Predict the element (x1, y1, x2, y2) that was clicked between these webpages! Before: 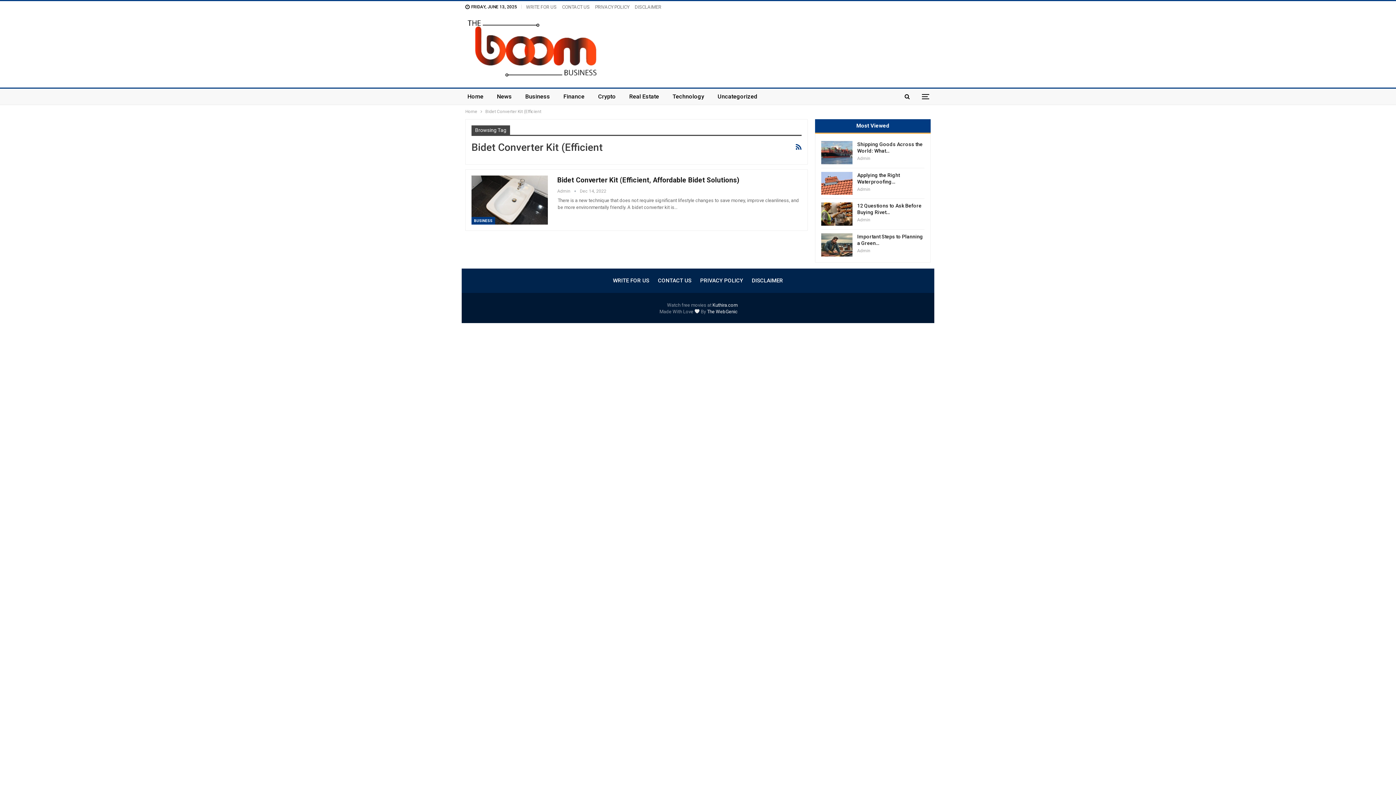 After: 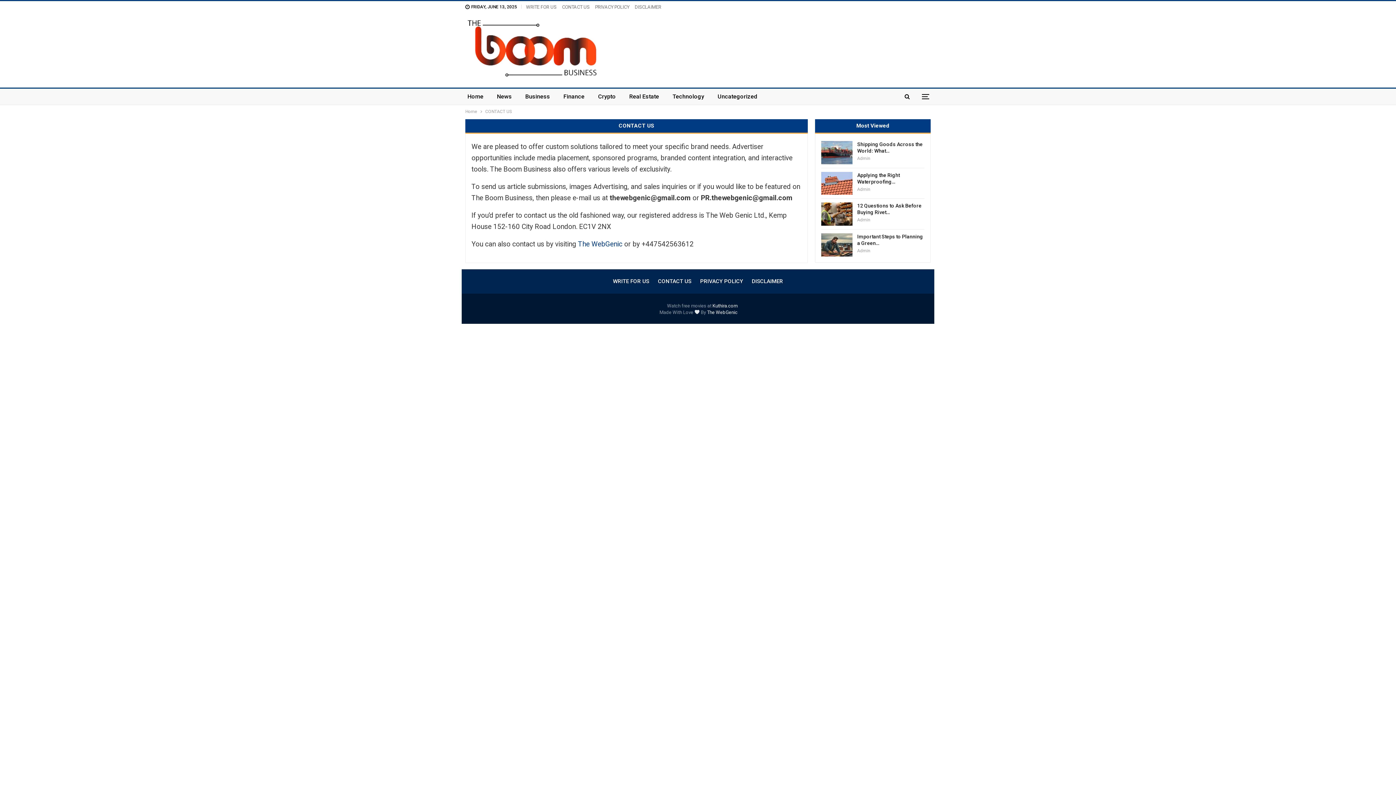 Action: label: CONTACT US bbox: (658, 277, 691, 284)